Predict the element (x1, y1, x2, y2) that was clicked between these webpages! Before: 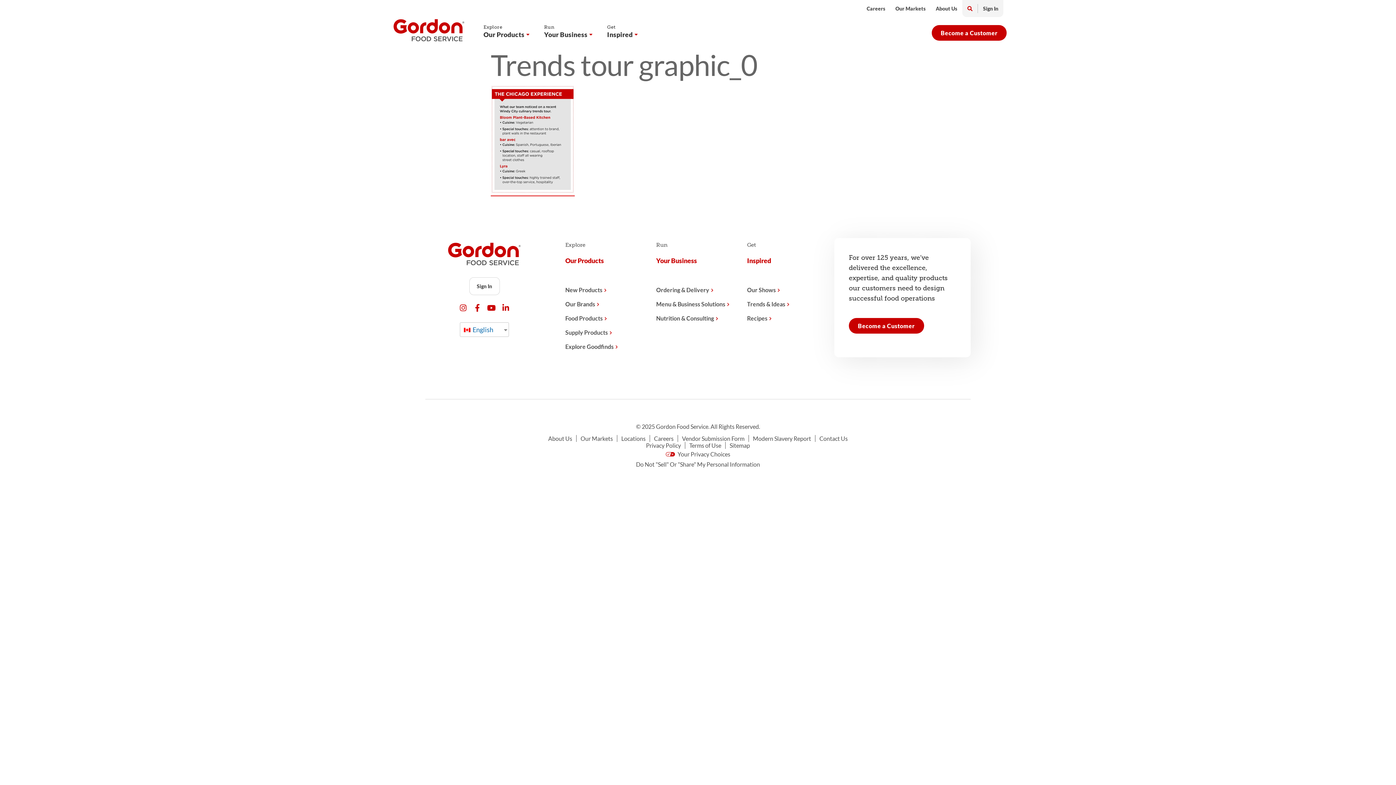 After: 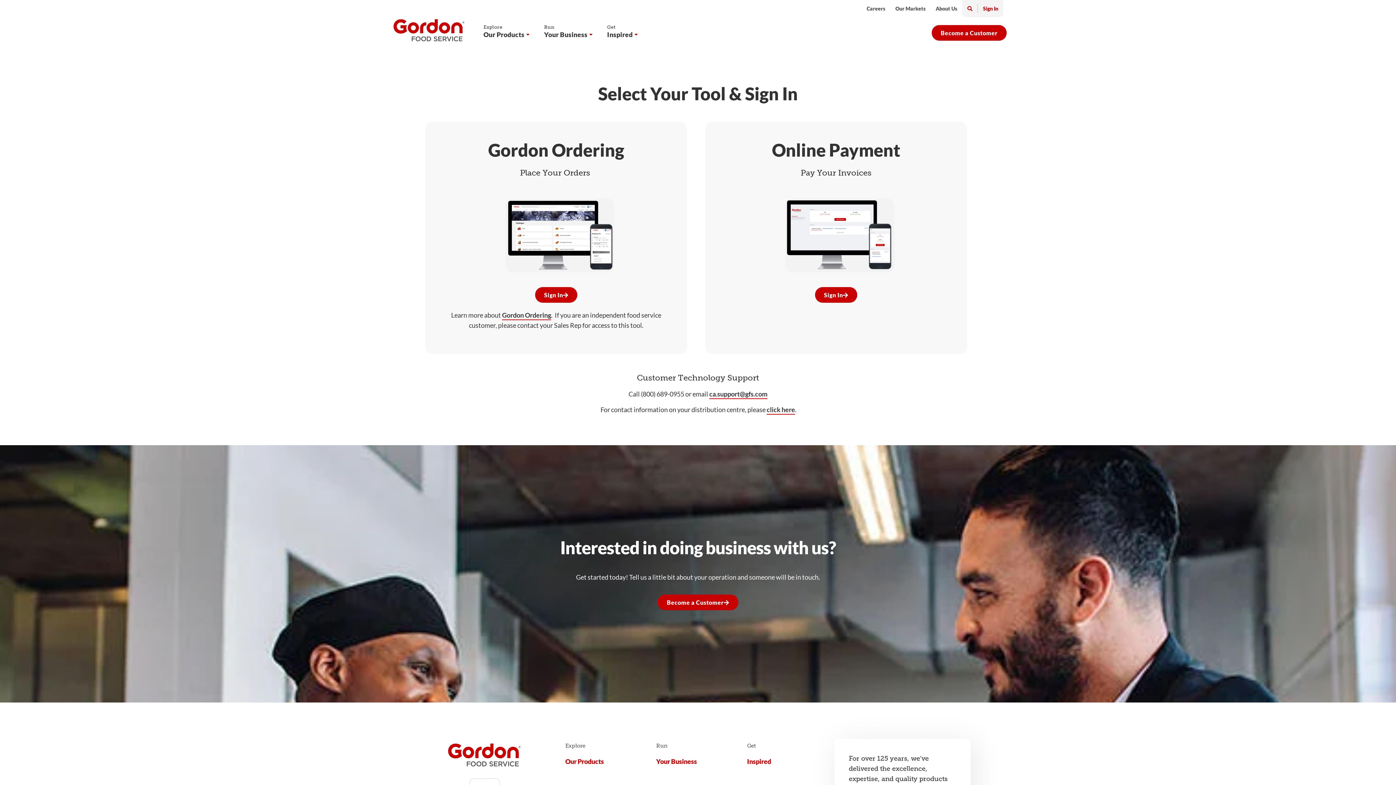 Action: bbox: (471, 279, 497, 293) label: Sign In